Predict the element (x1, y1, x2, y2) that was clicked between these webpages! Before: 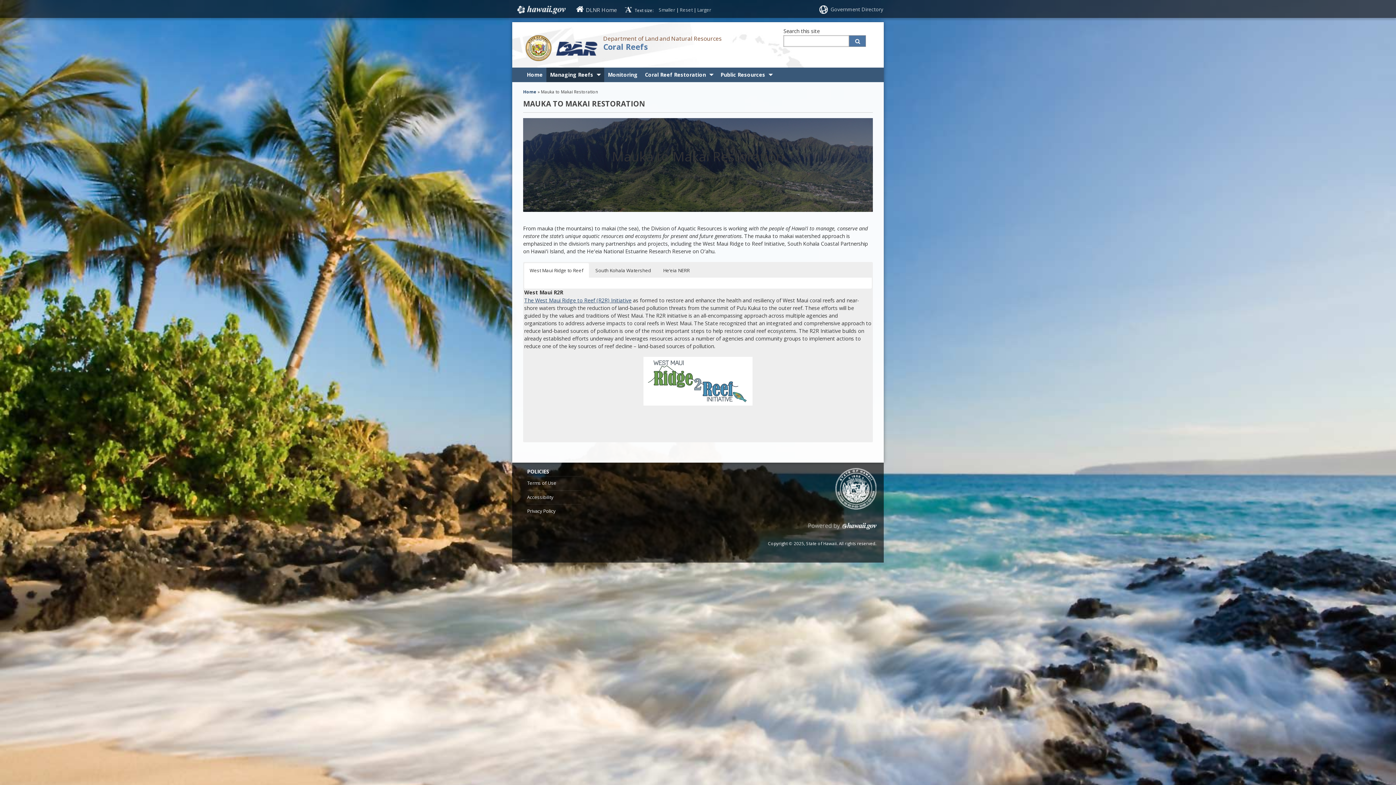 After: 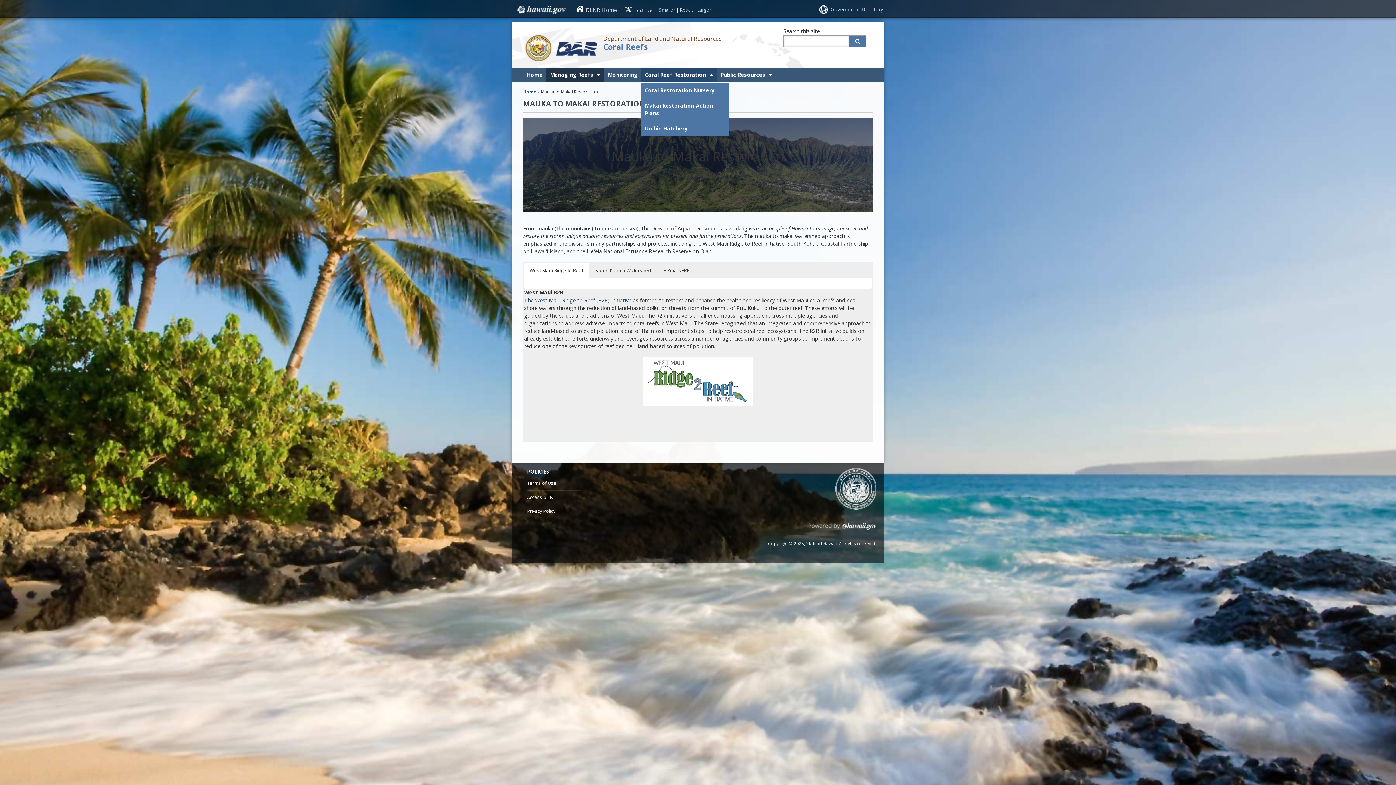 Action: label: Coral Reef Restoration bbox: (641, 67, 717, 82)